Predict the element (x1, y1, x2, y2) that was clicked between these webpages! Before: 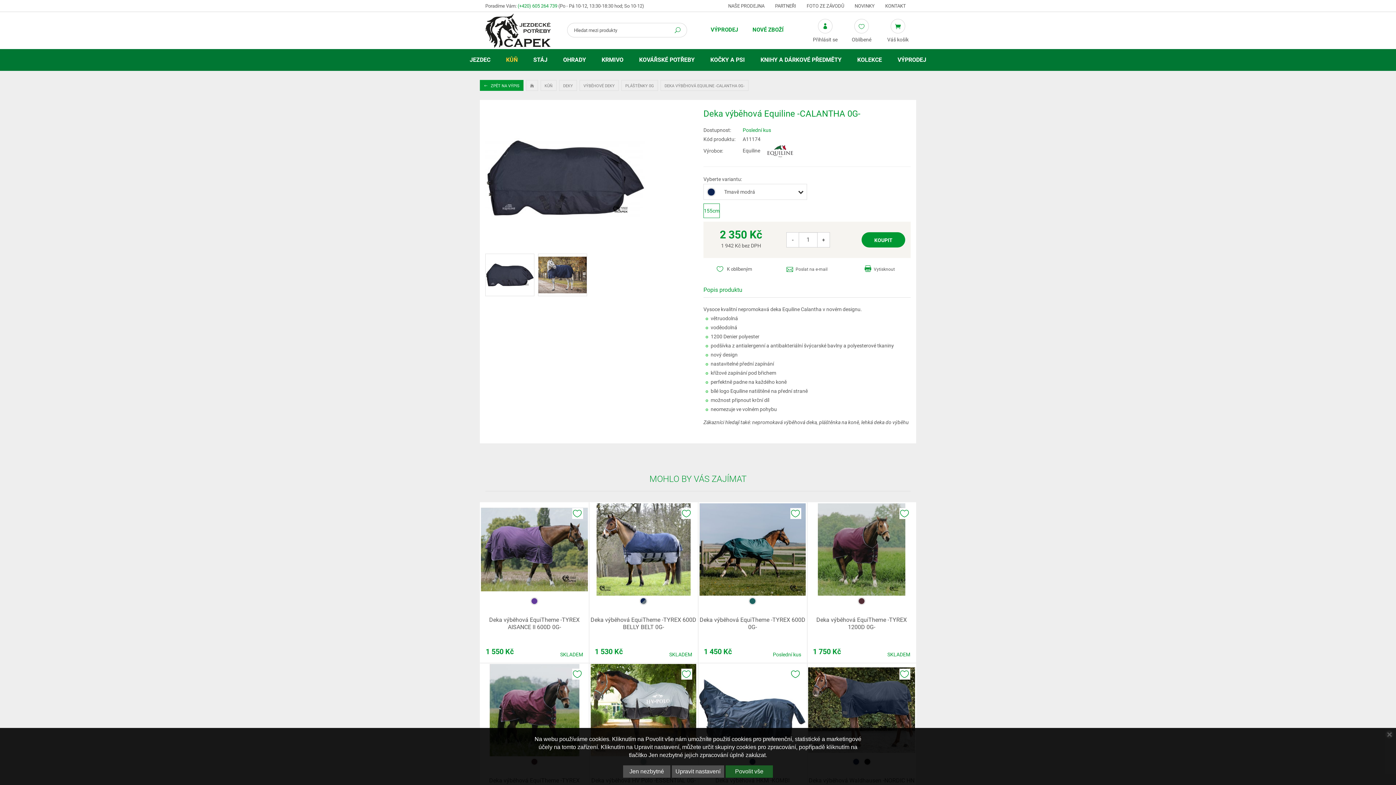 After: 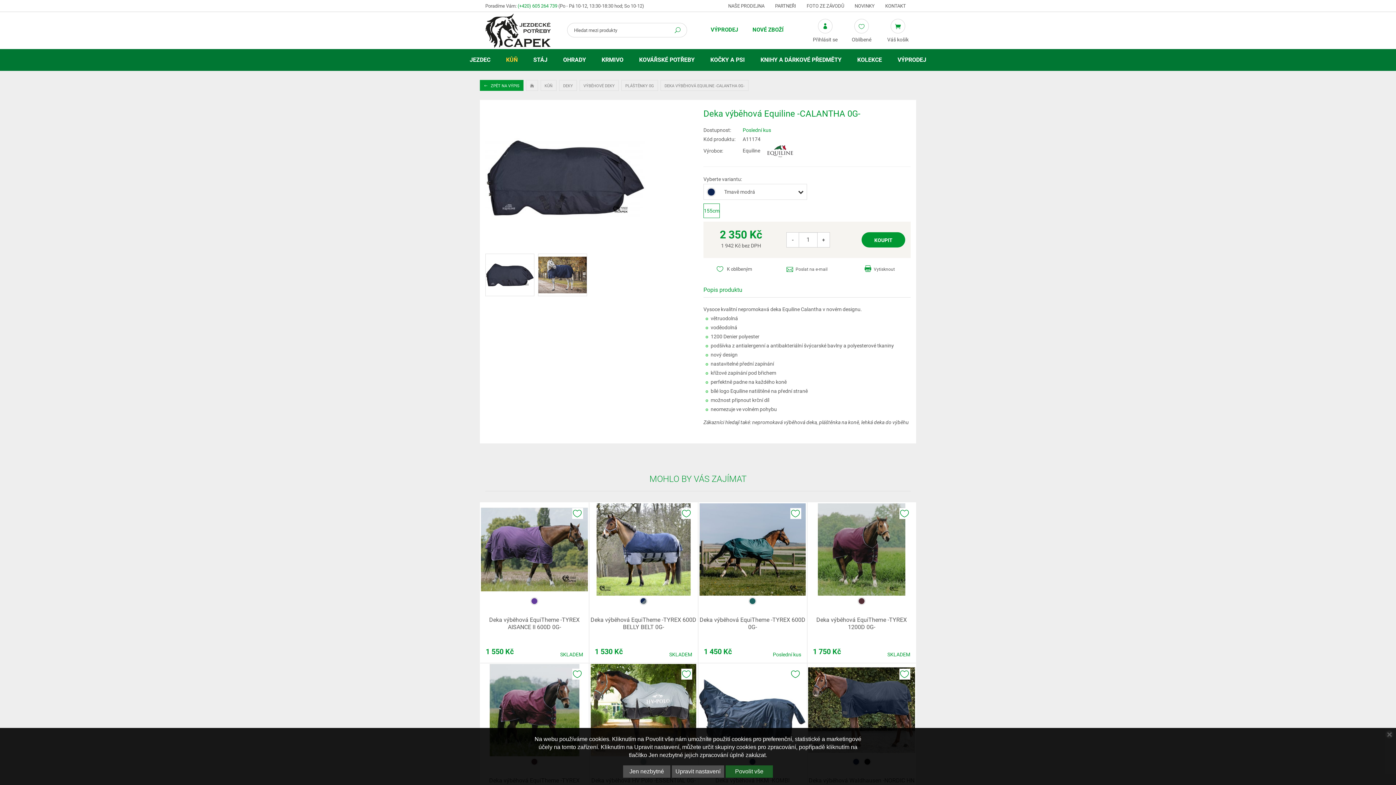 Action: bbox: (703, 203, 720, 218) label: 155cm